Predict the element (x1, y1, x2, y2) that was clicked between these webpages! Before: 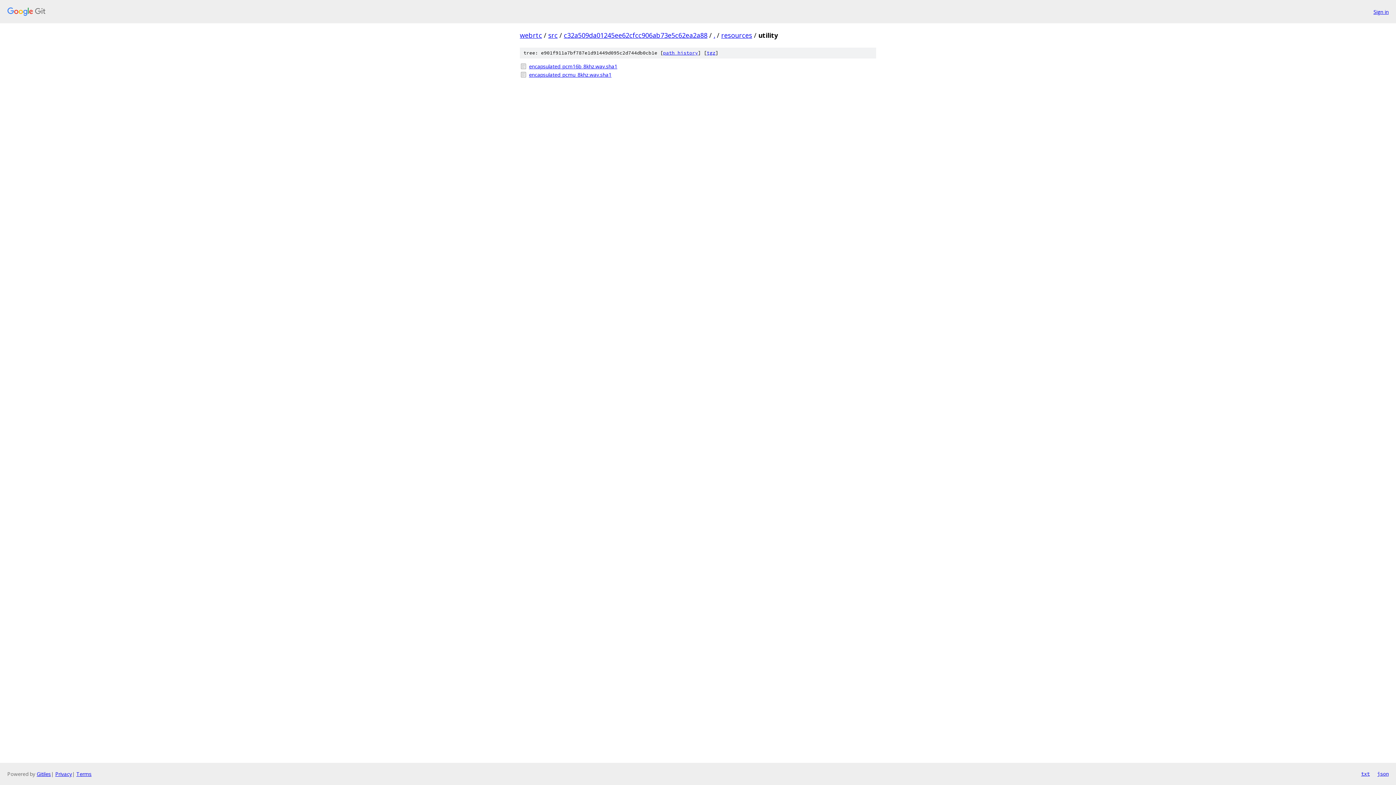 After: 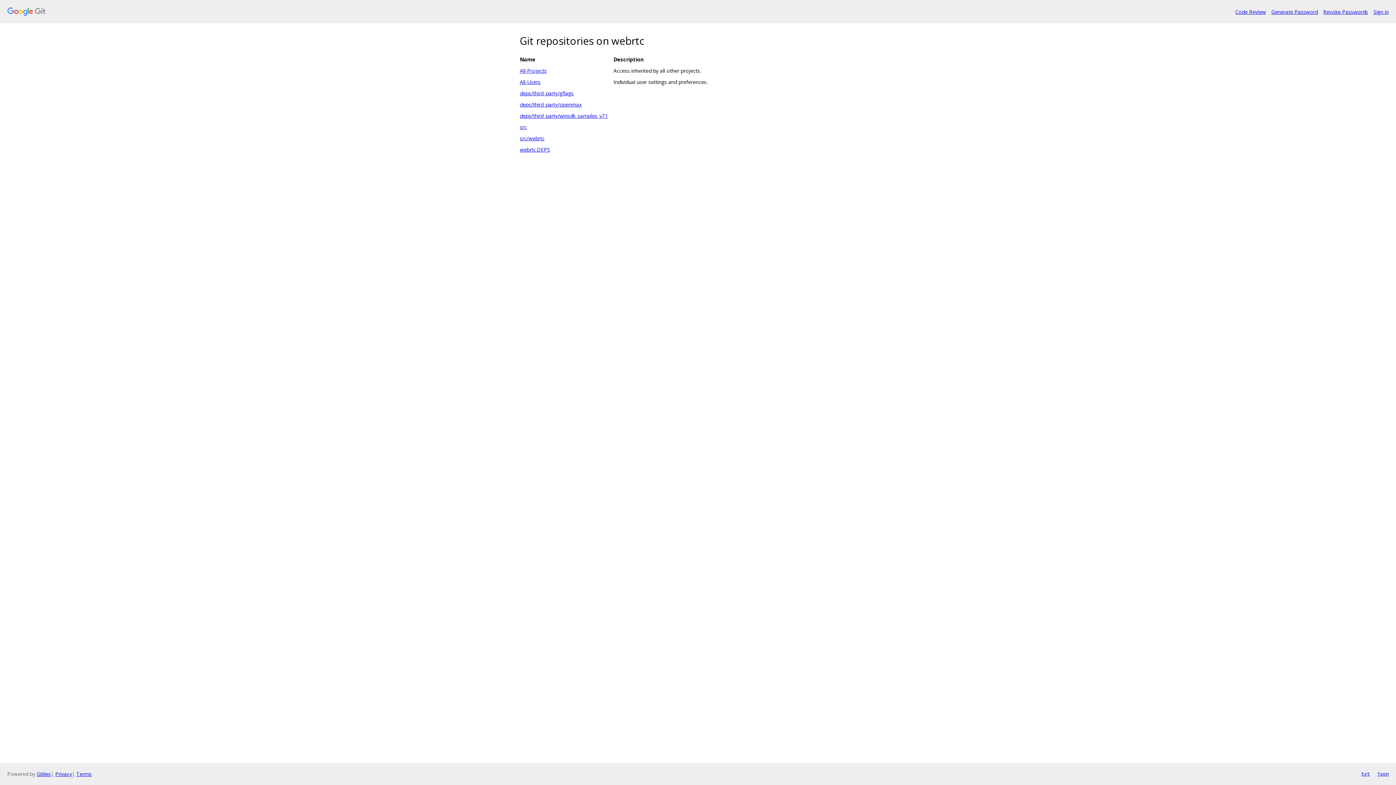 Action: bbox: (520, 30, 542, 39) label: webrtc